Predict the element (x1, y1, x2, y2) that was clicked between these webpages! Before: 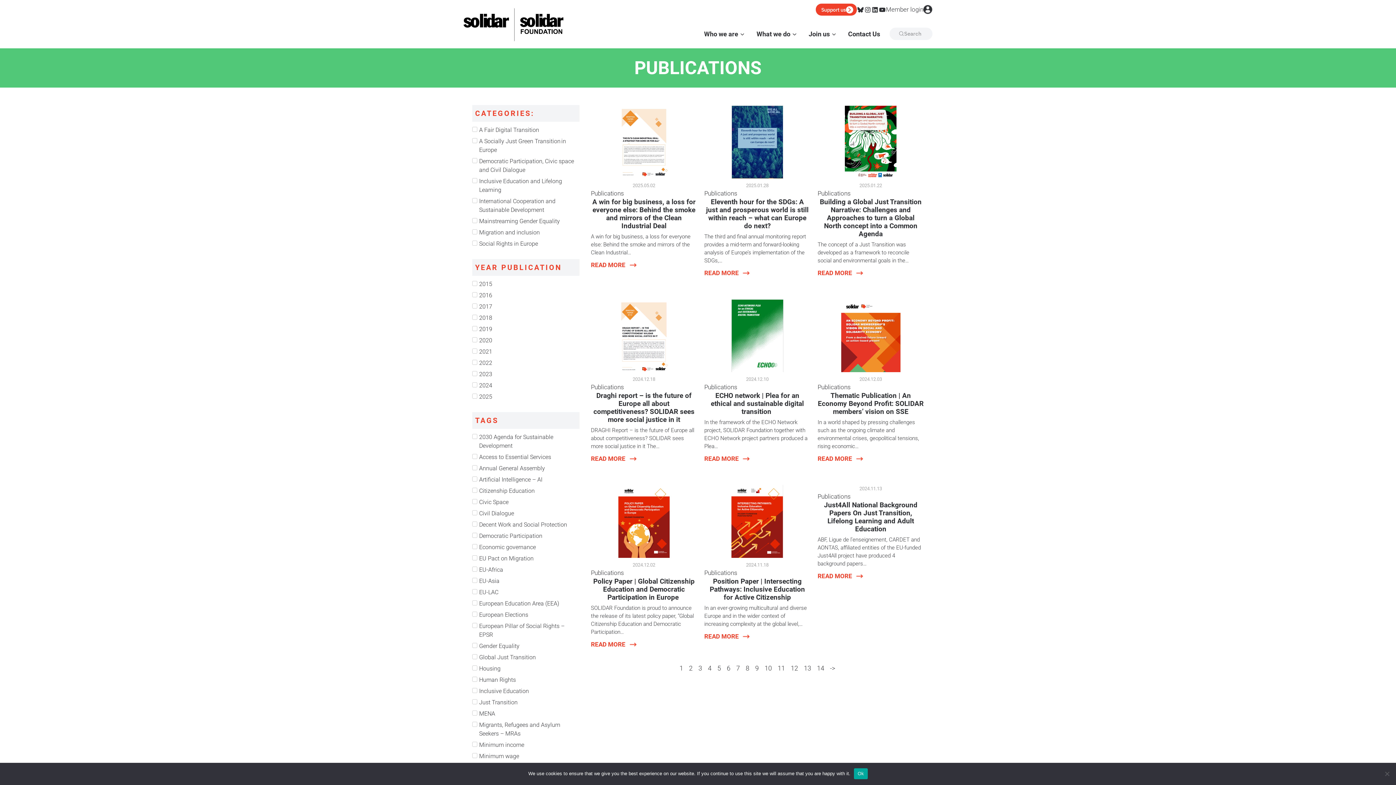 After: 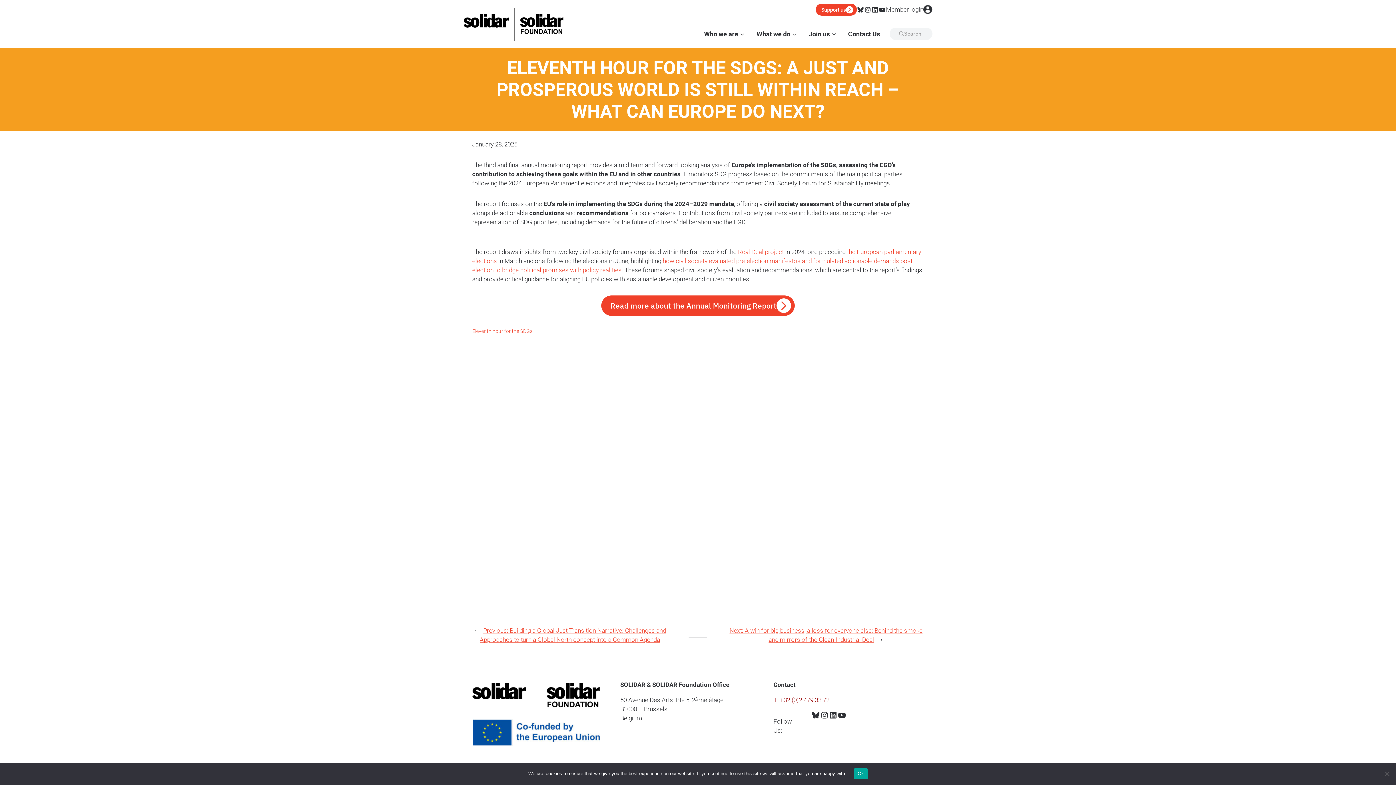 Action: bbox: (704, 267, 739, 277) label: READ MORE